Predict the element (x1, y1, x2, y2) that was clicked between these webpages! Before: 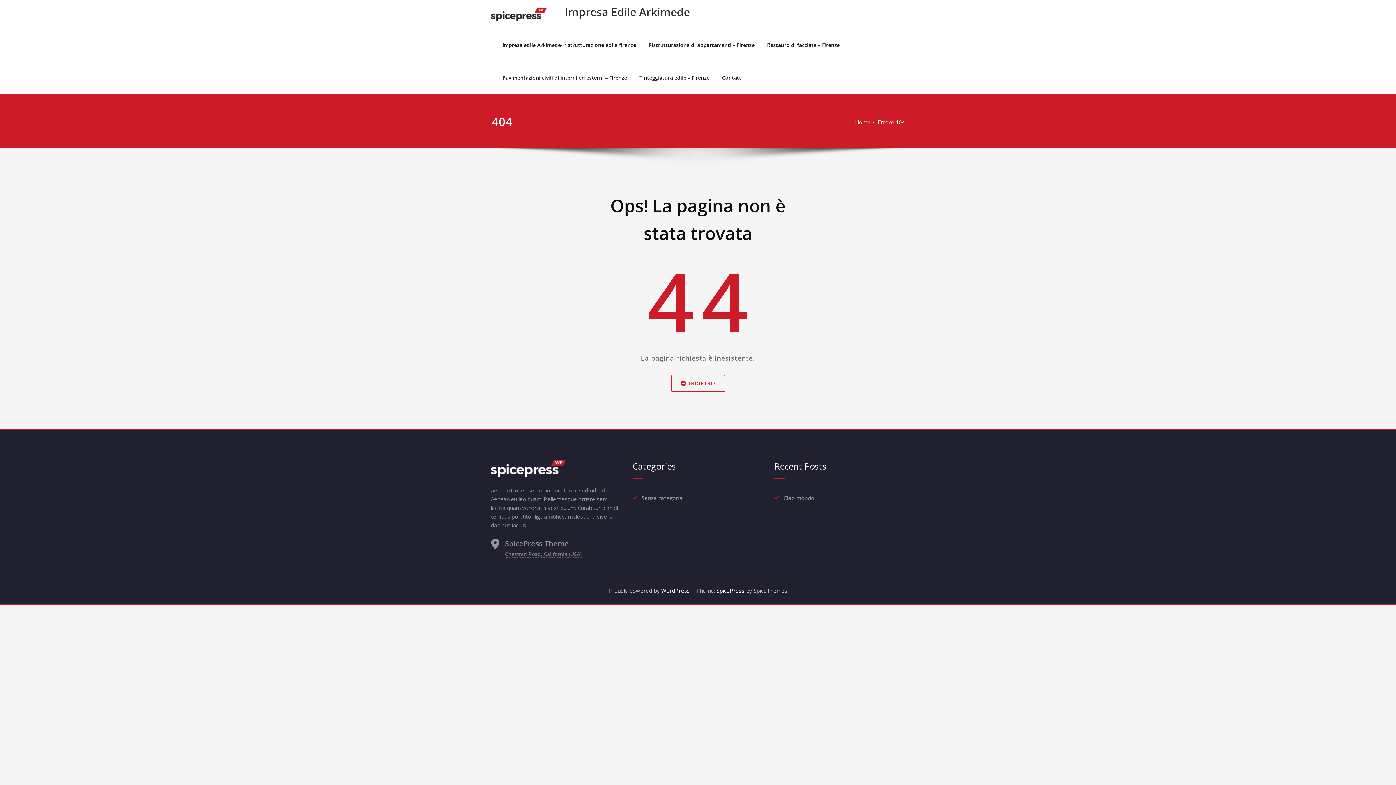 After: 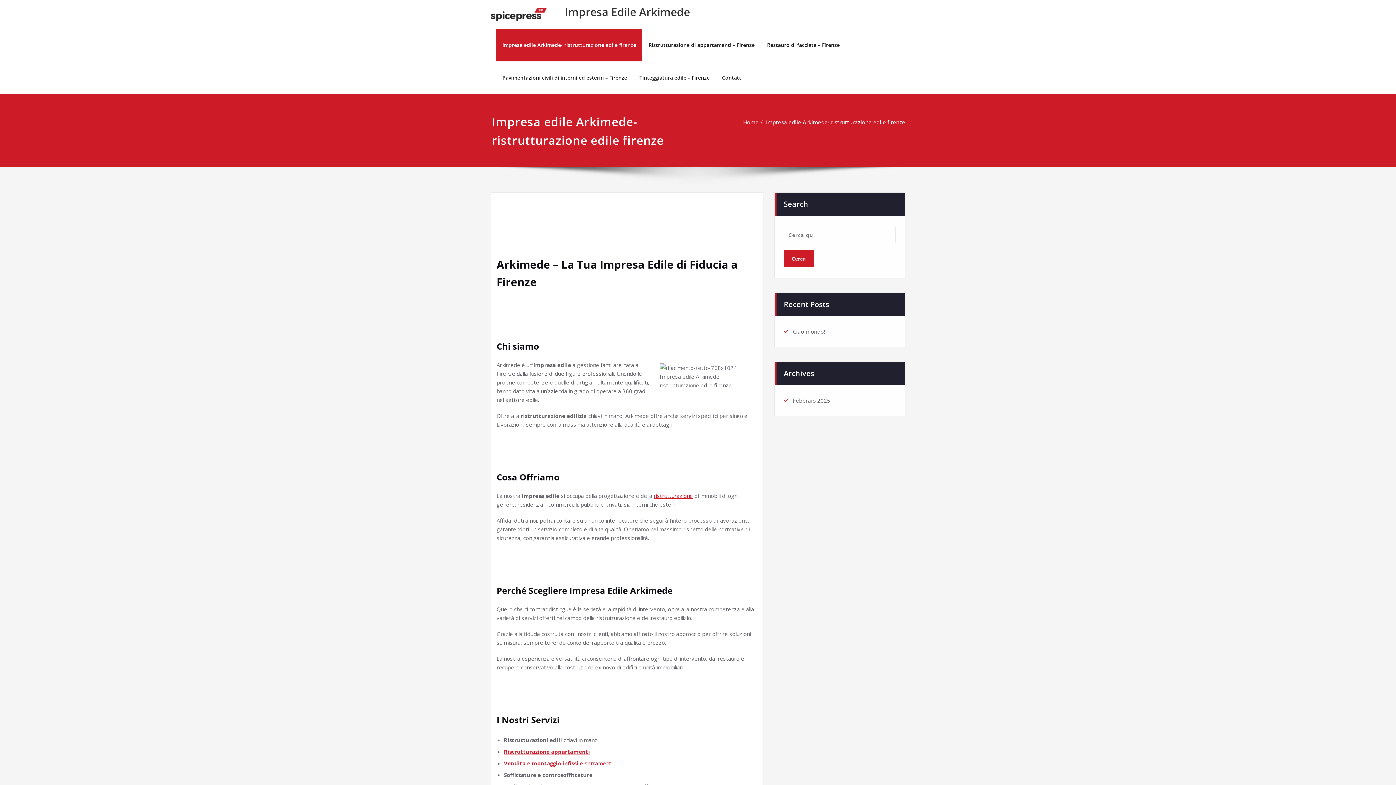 Action: label: Impresa edile Arkimede- ristrutturazione edile firenze bbox: (496, 28, 642, 61)